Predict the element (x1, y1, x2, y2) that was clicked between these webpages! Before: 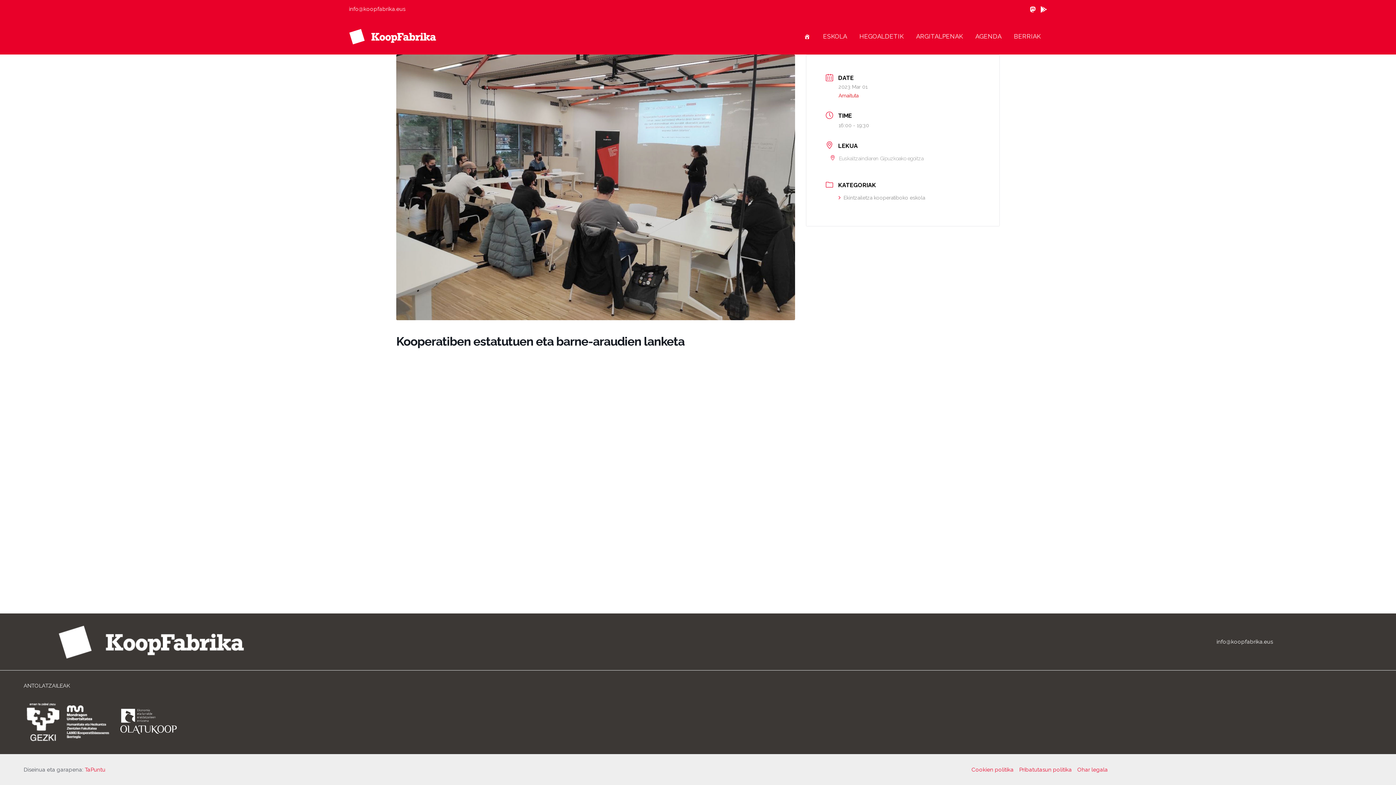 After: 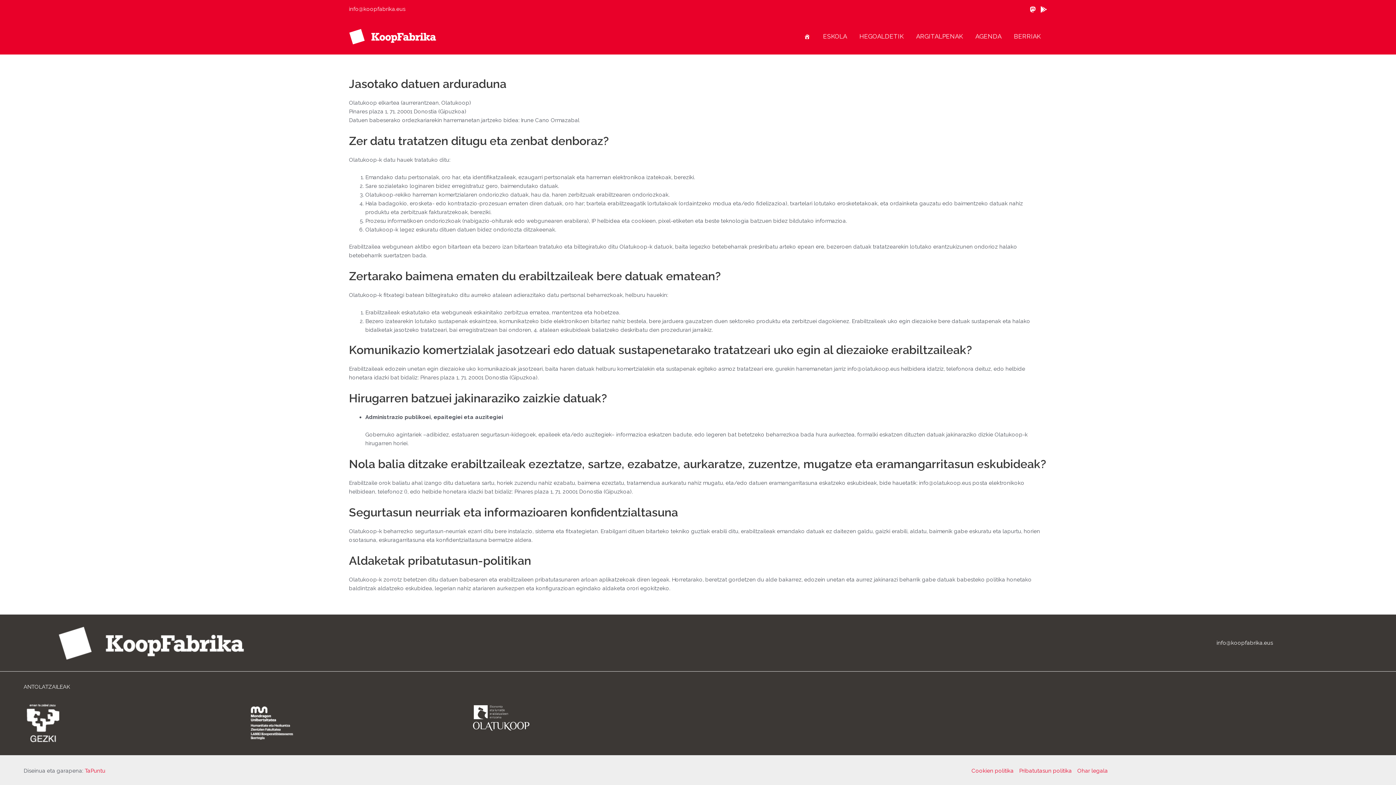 Action: bbox: (1016, 765, 1074, 774) label: Pribatutasun politika